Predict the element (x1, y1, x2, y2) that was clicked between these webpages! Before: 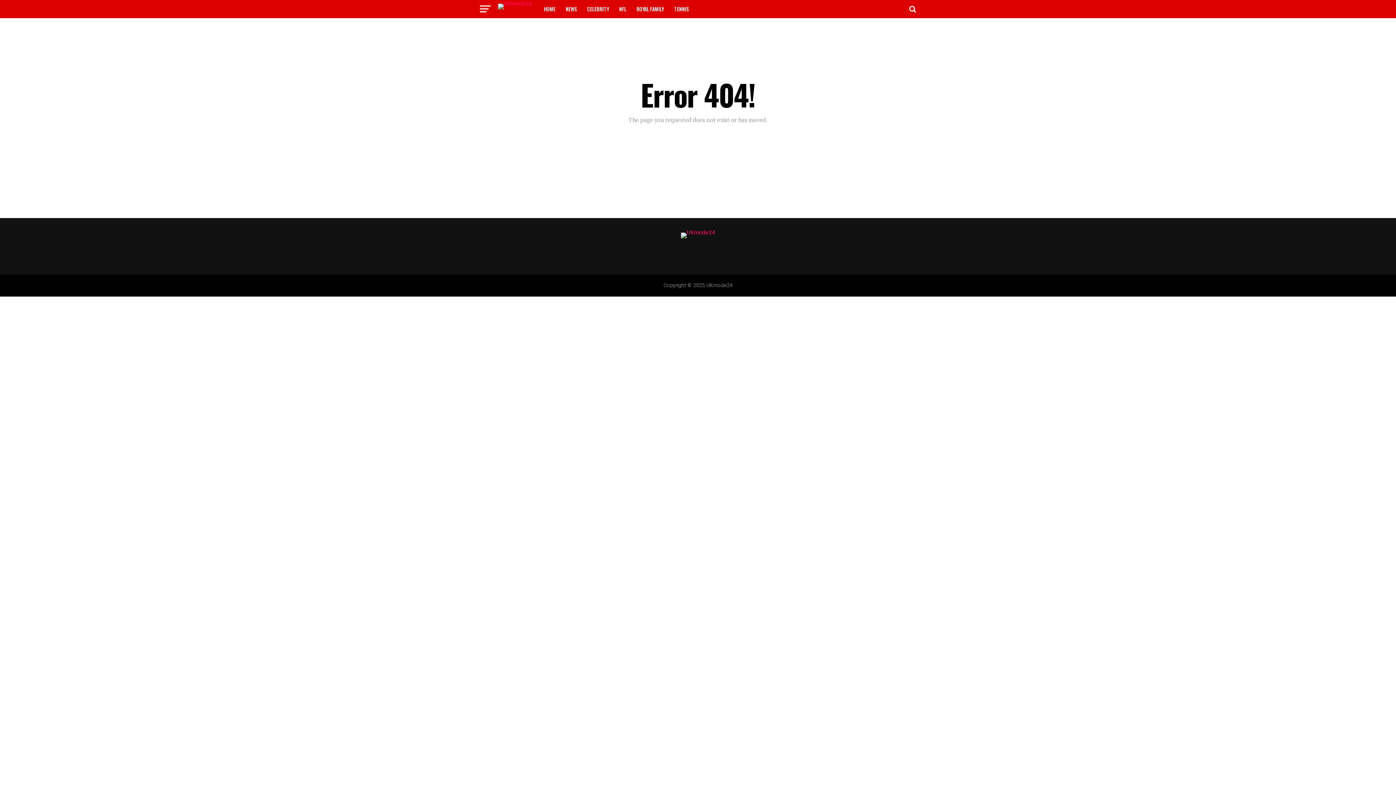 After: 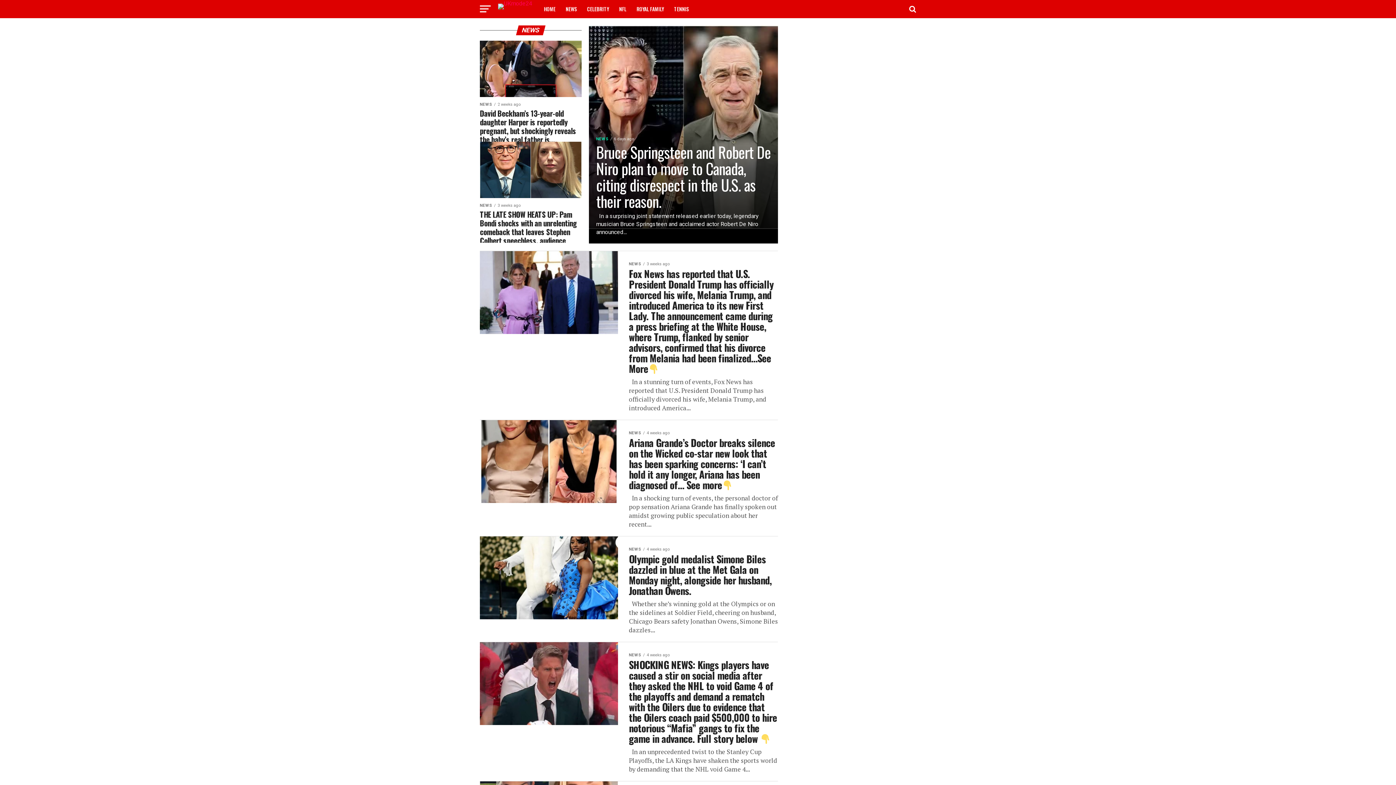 Action: label: NEWS bbox: (561, 0, 581, 18)